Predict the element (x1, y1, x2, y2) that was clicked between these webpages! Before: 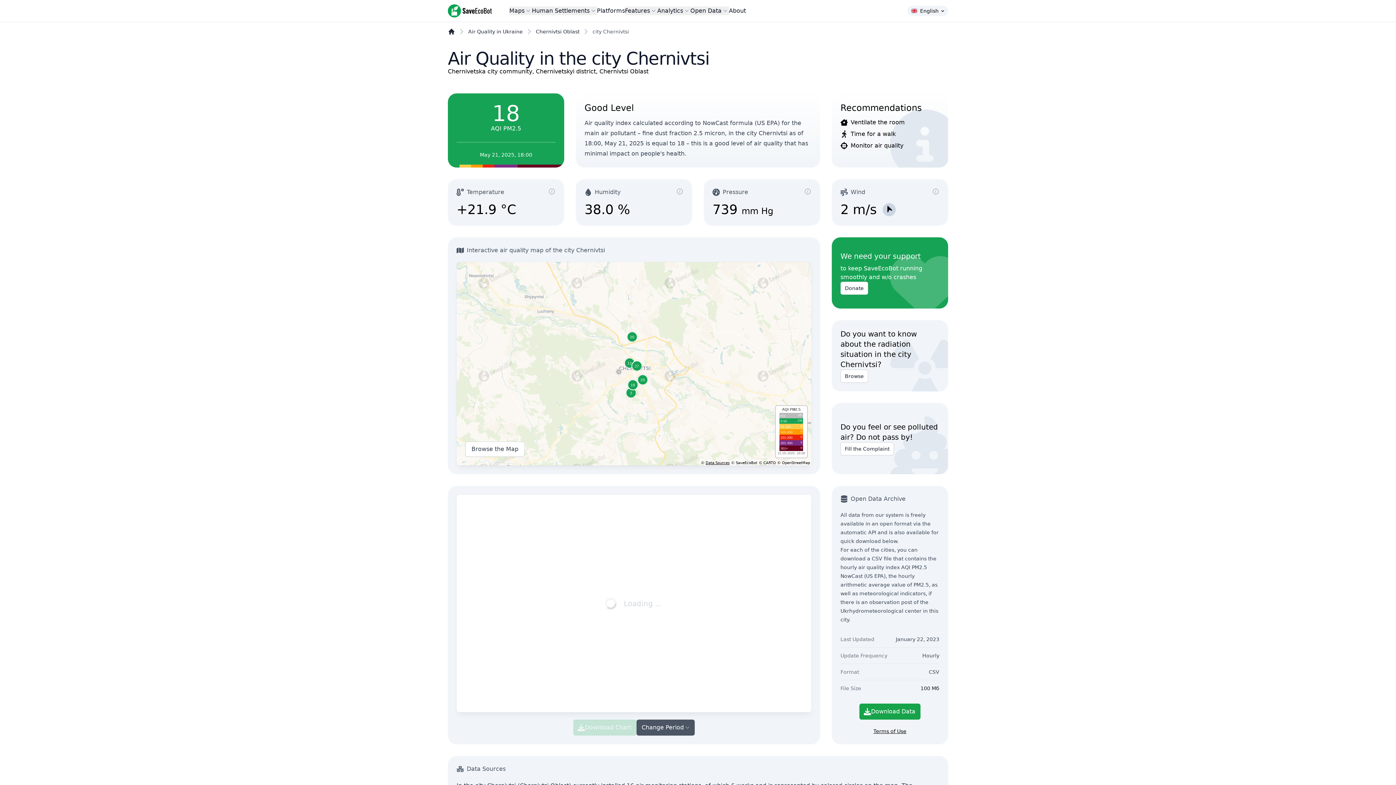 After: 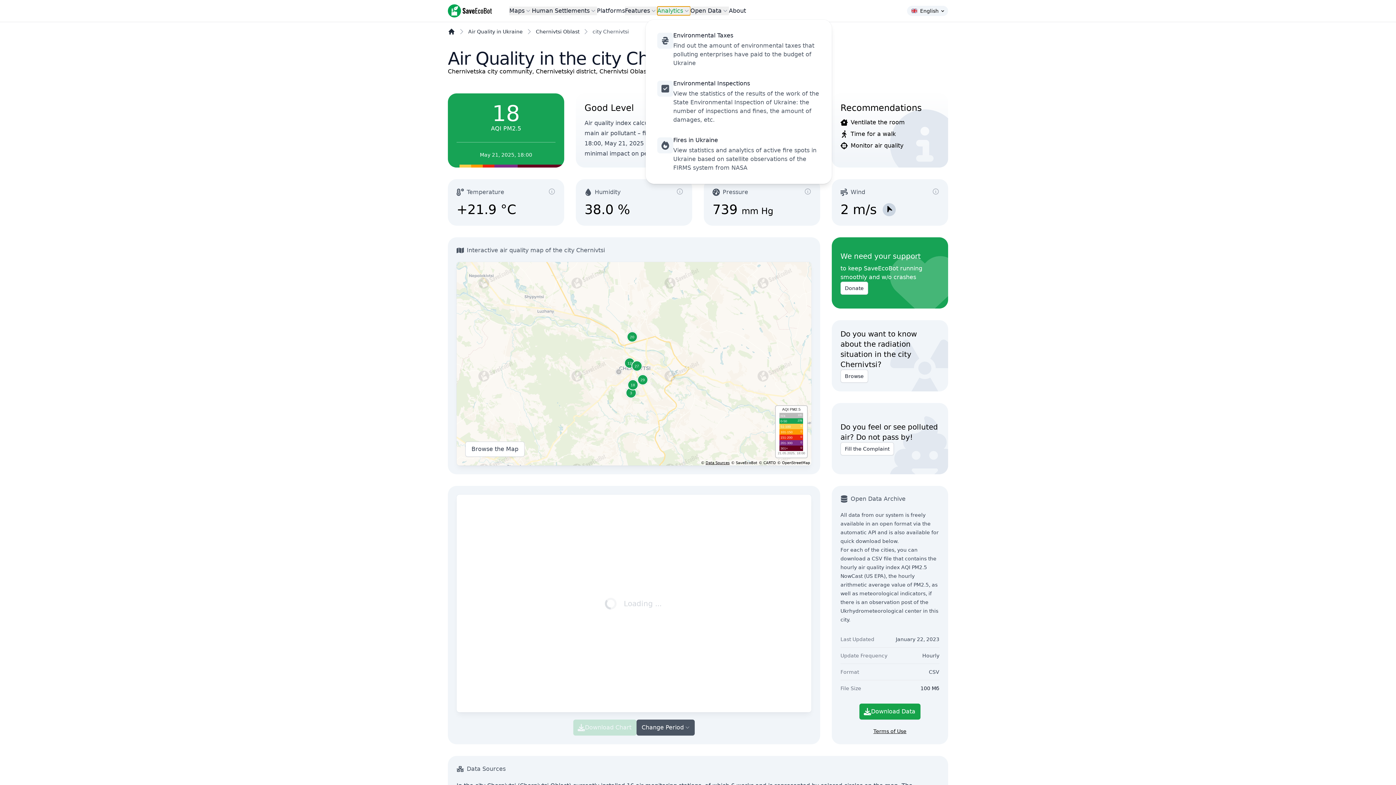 Action: label: Analytics bbox: (657, 6, 690, 15)